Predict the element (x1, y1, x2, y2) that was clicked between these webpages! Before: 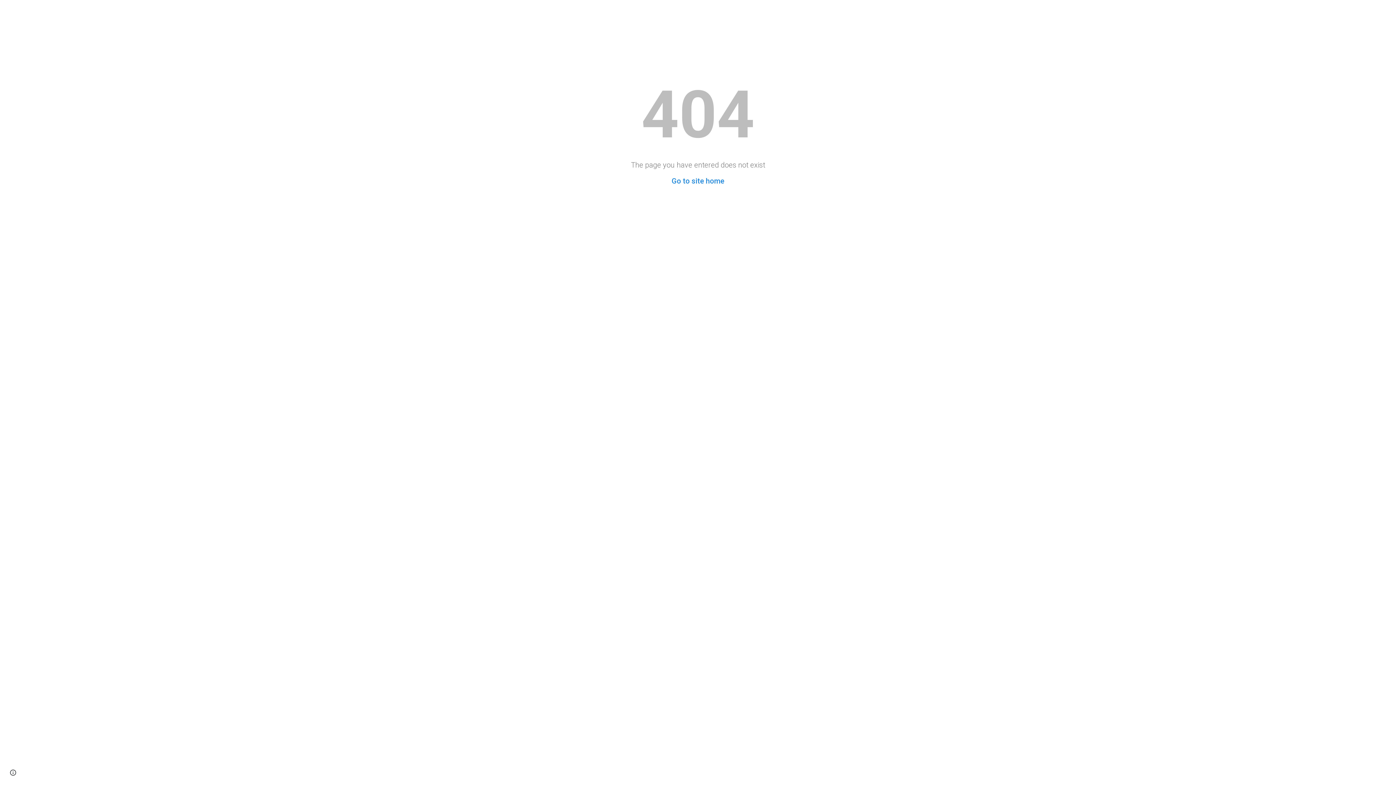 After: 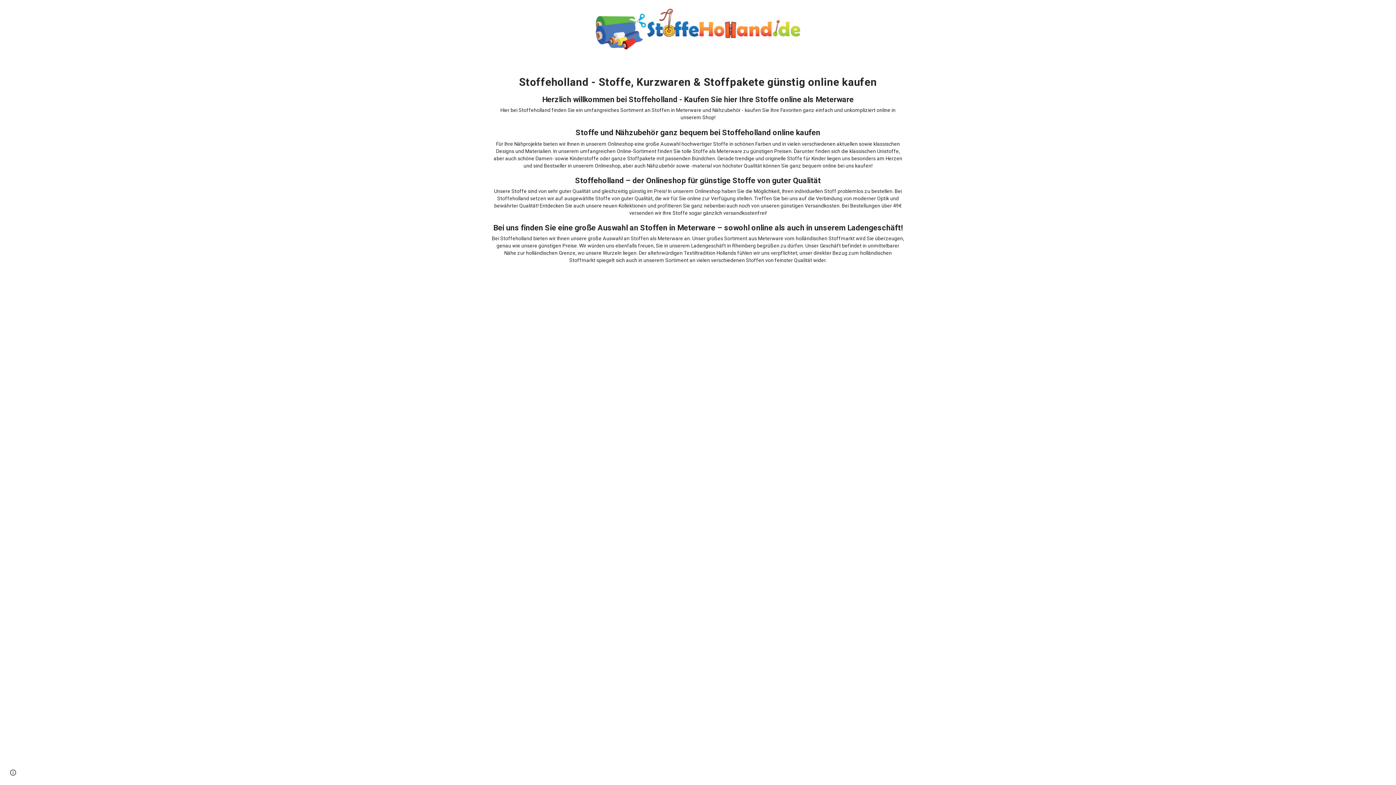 Action: label: Go to site home bbox: (671, 176, 724, 185)